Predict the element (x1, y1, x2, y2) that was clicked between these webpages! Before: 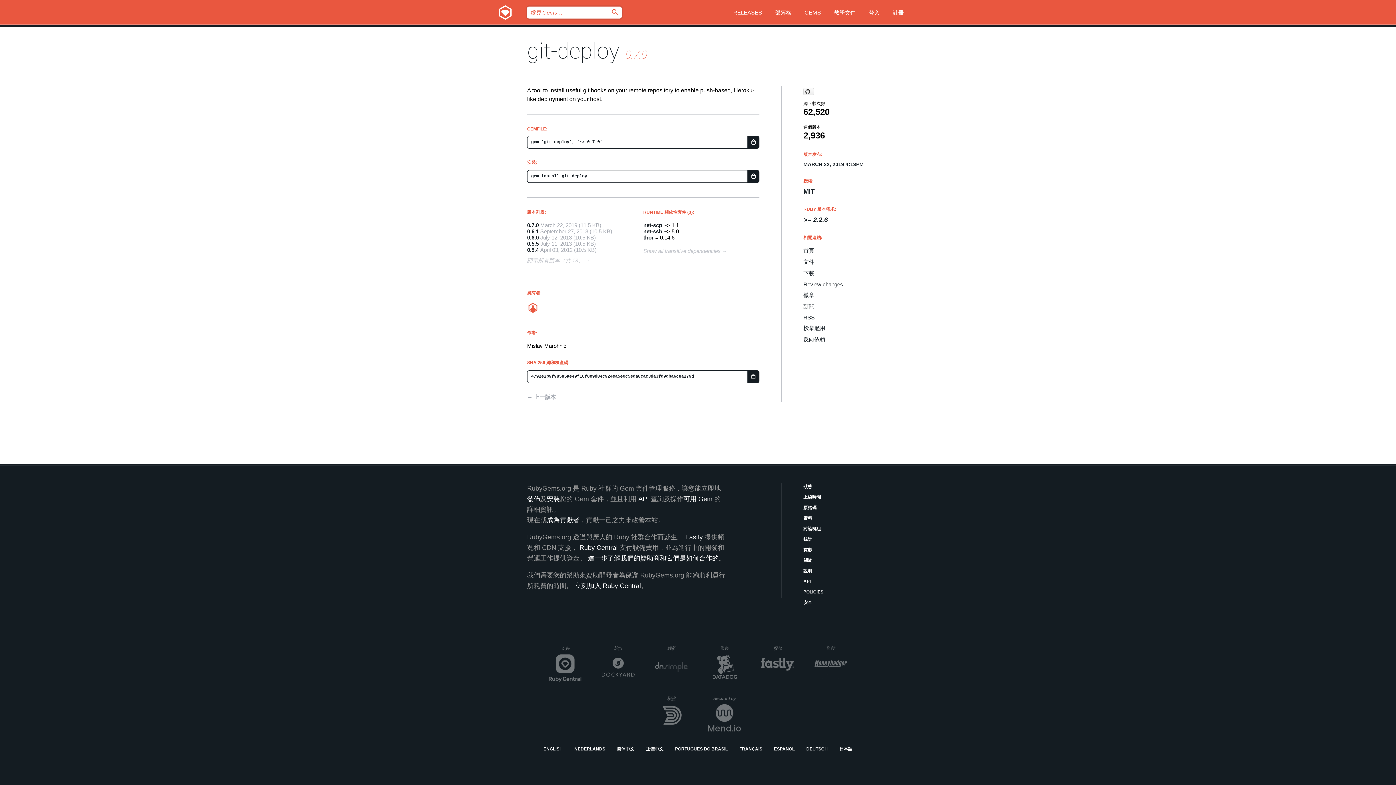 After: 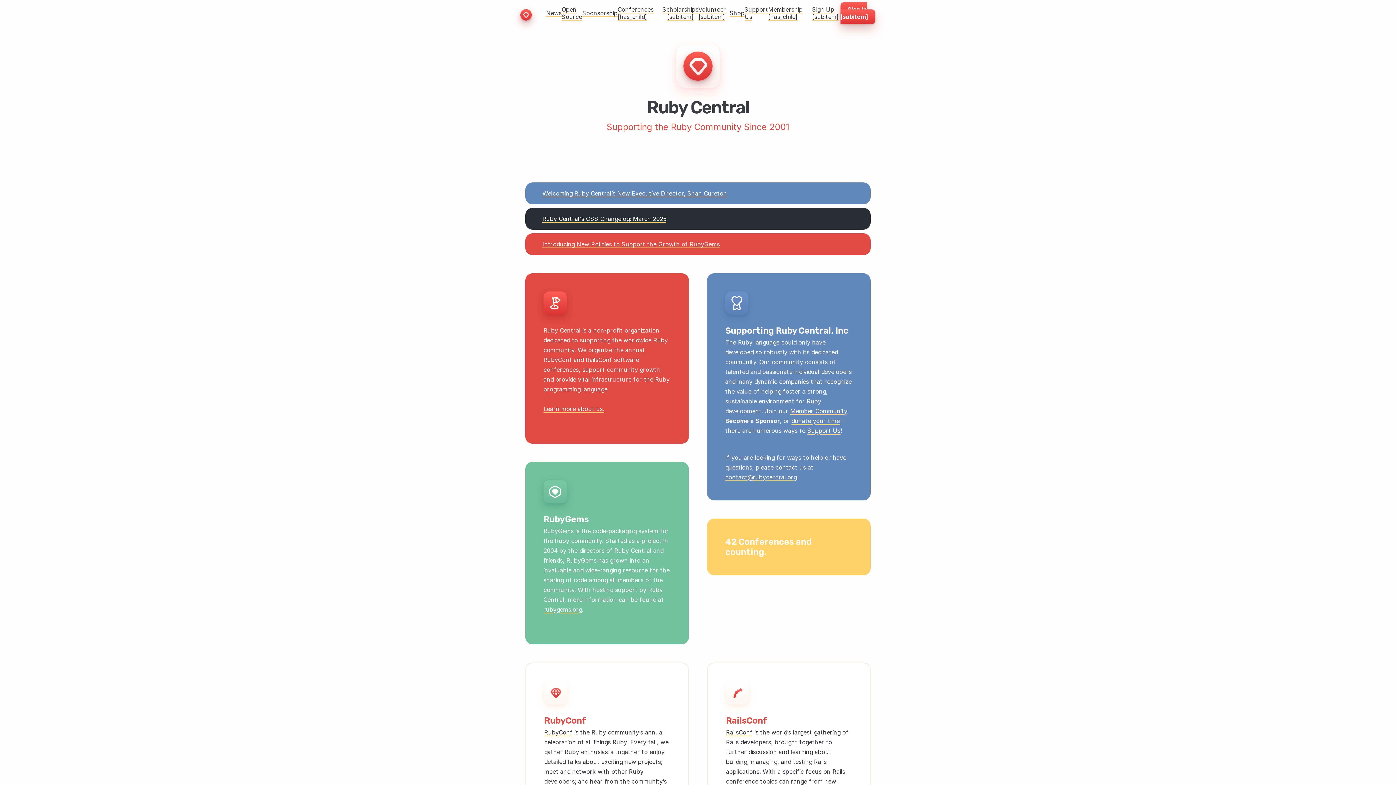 Action: label: Ruby Central bbox: (579, 544, 617, 551)